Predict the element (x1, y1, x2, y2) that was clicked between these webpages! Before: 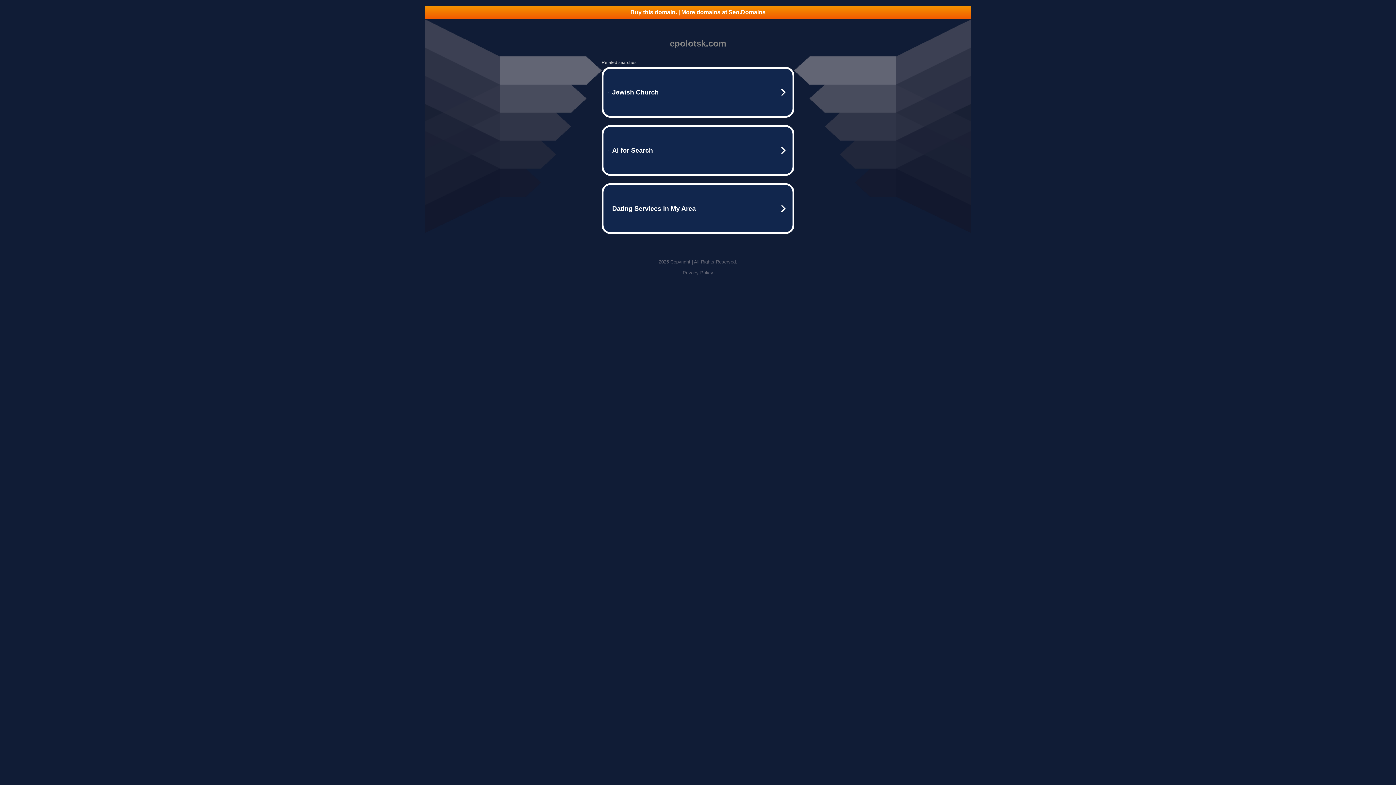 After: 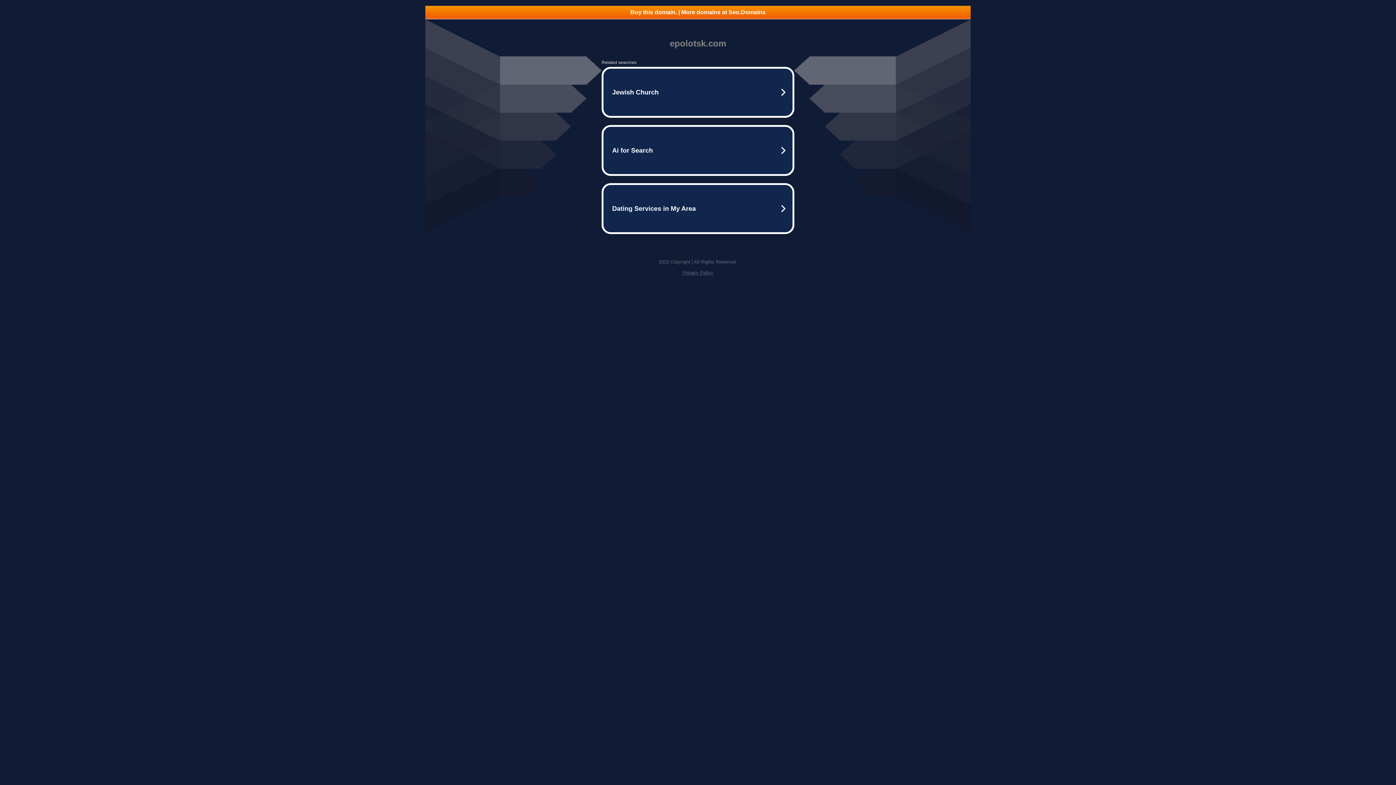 Action: bbox: (682, 270, 713, 275) label: Privacy Policy